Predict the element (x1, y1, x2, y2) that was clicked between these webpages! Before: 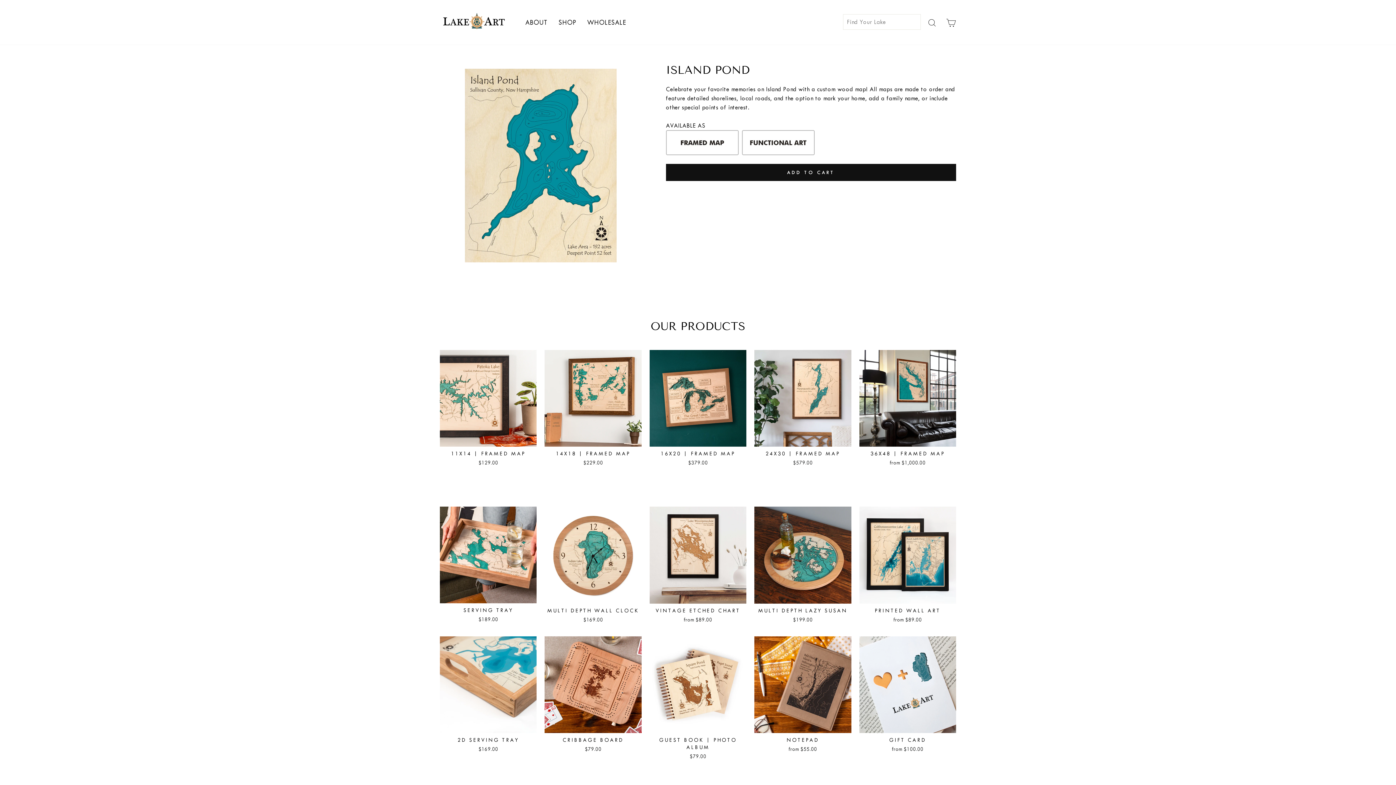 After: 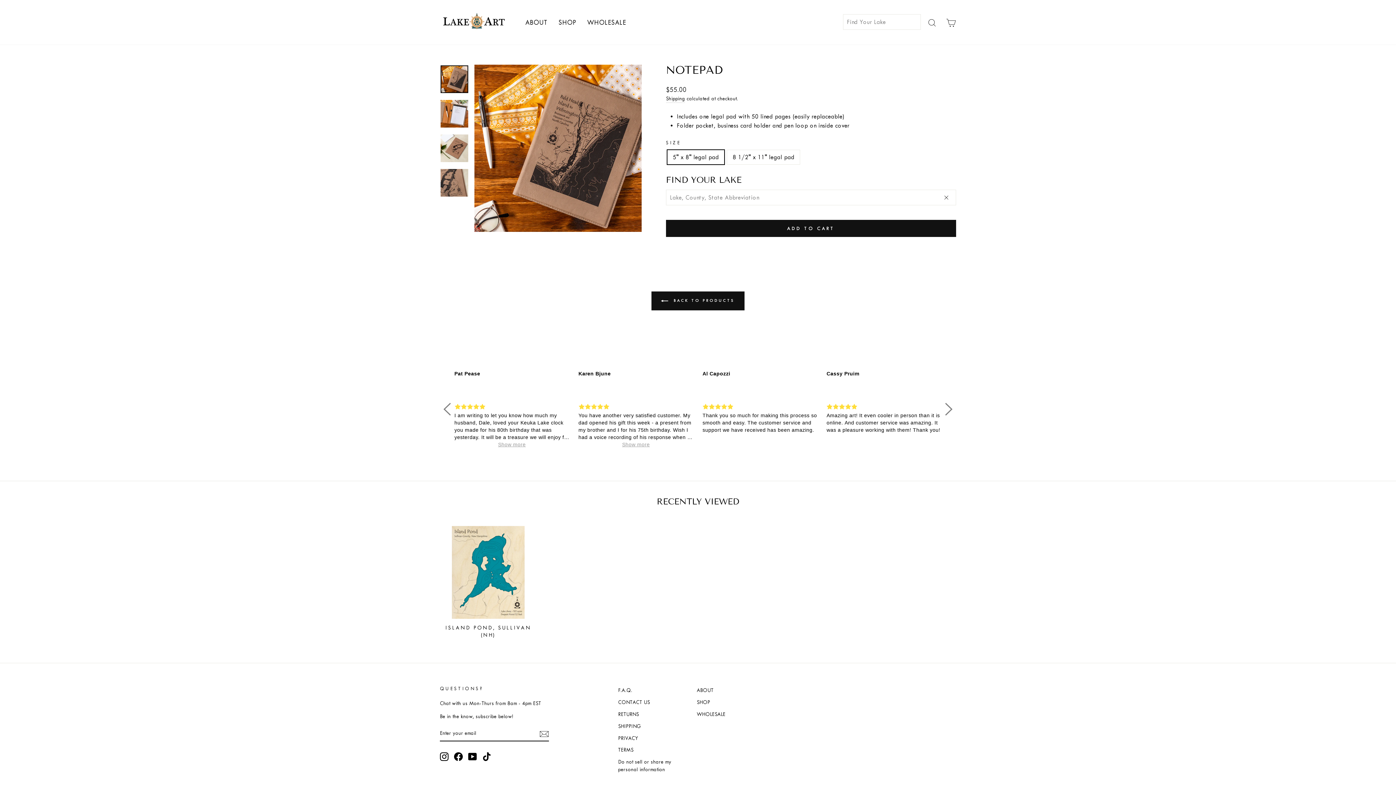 Action: bbox: (754, 636, 851, 755) label: NOTEPAD
from $55.00